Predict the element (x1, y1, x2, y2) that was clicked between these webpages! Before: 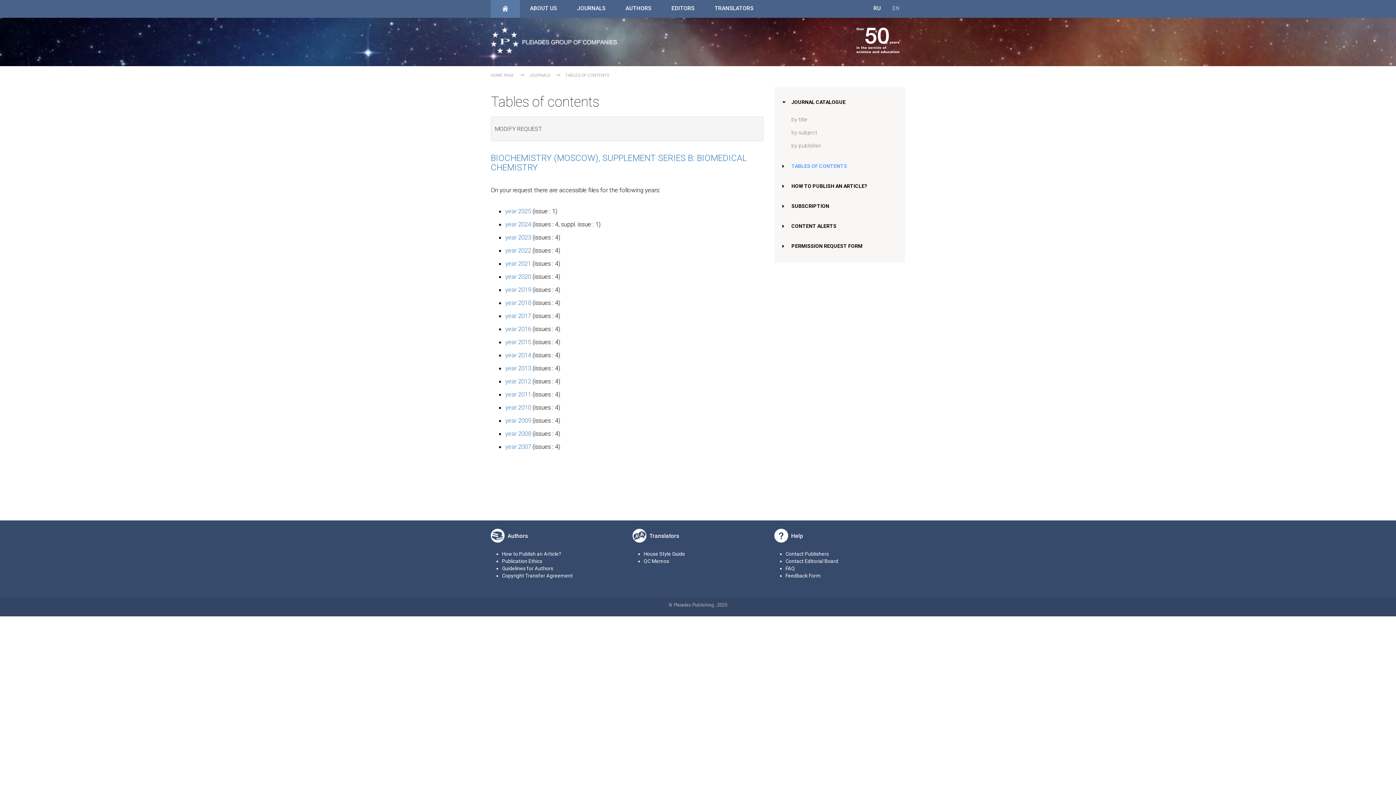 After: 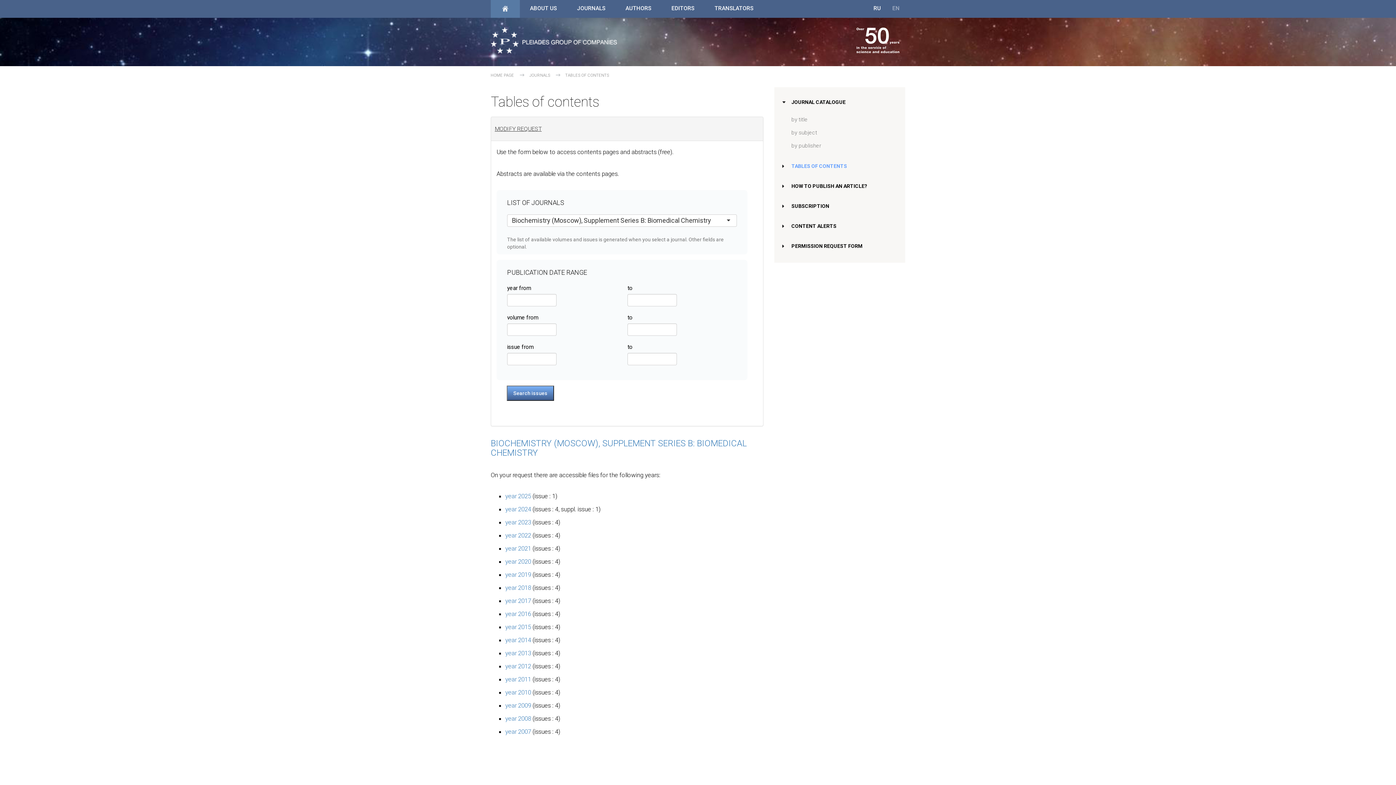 Action: label: MODIFY REQUEST bbox: (494, 125, 541, 132)